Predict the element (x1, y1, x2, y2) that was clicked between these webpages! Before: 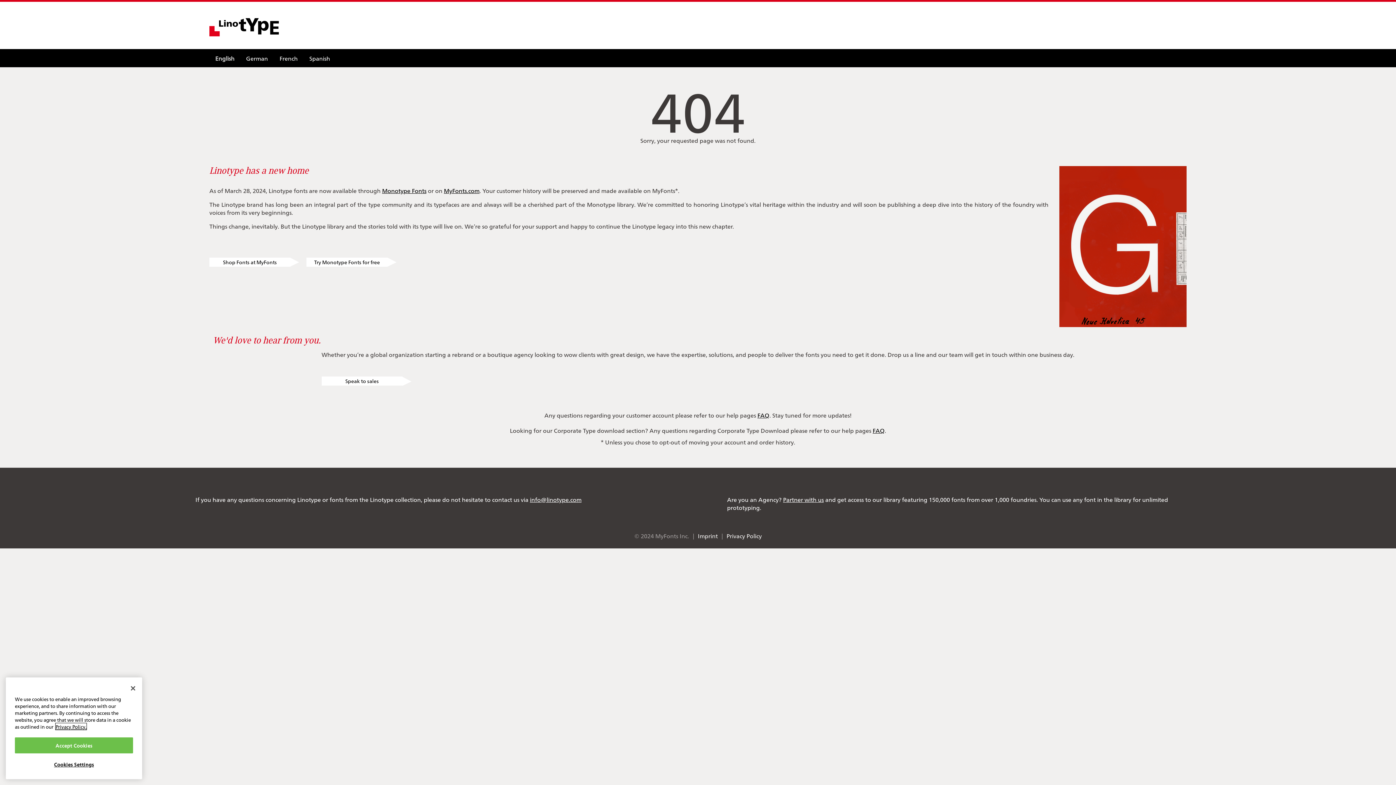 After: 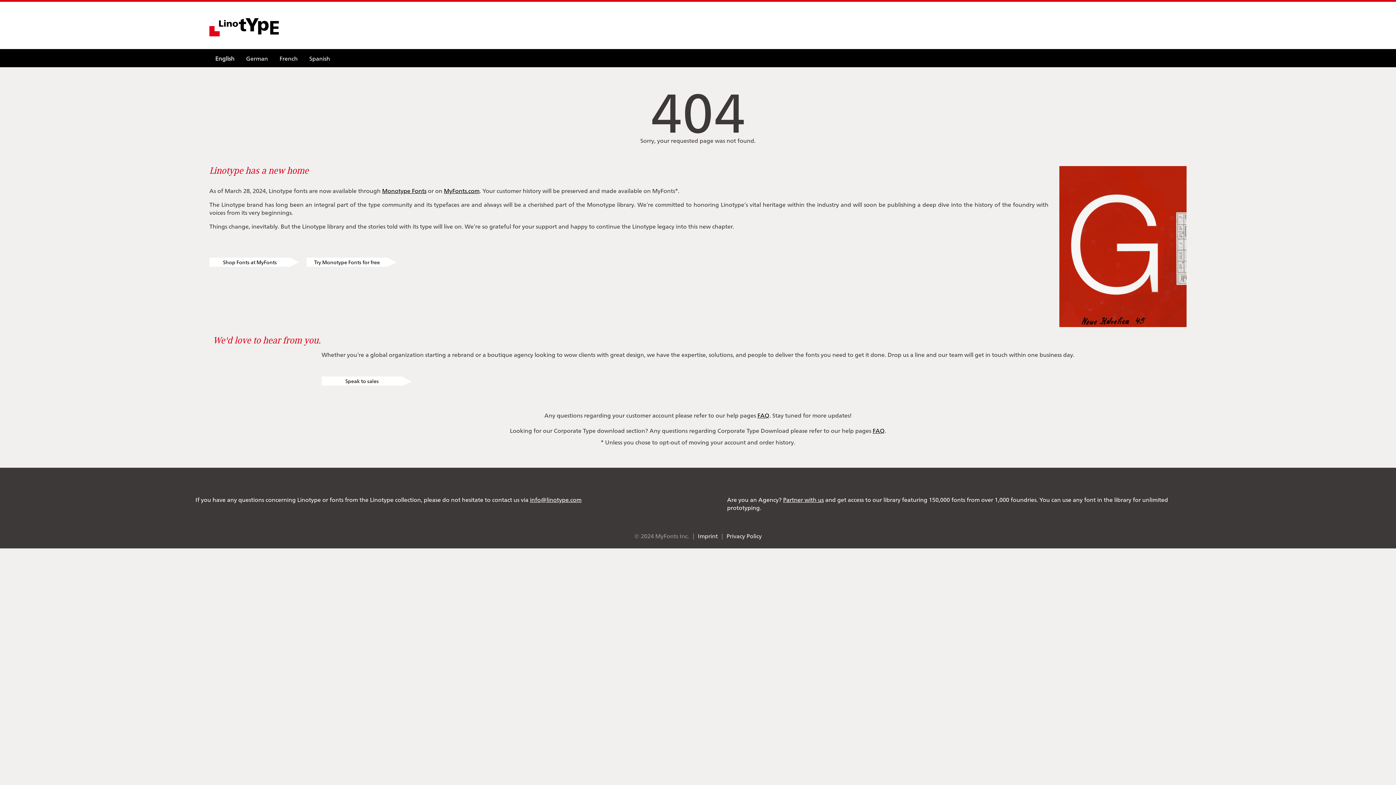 Action: label: Close bbox: (125, 701, 141, 717)